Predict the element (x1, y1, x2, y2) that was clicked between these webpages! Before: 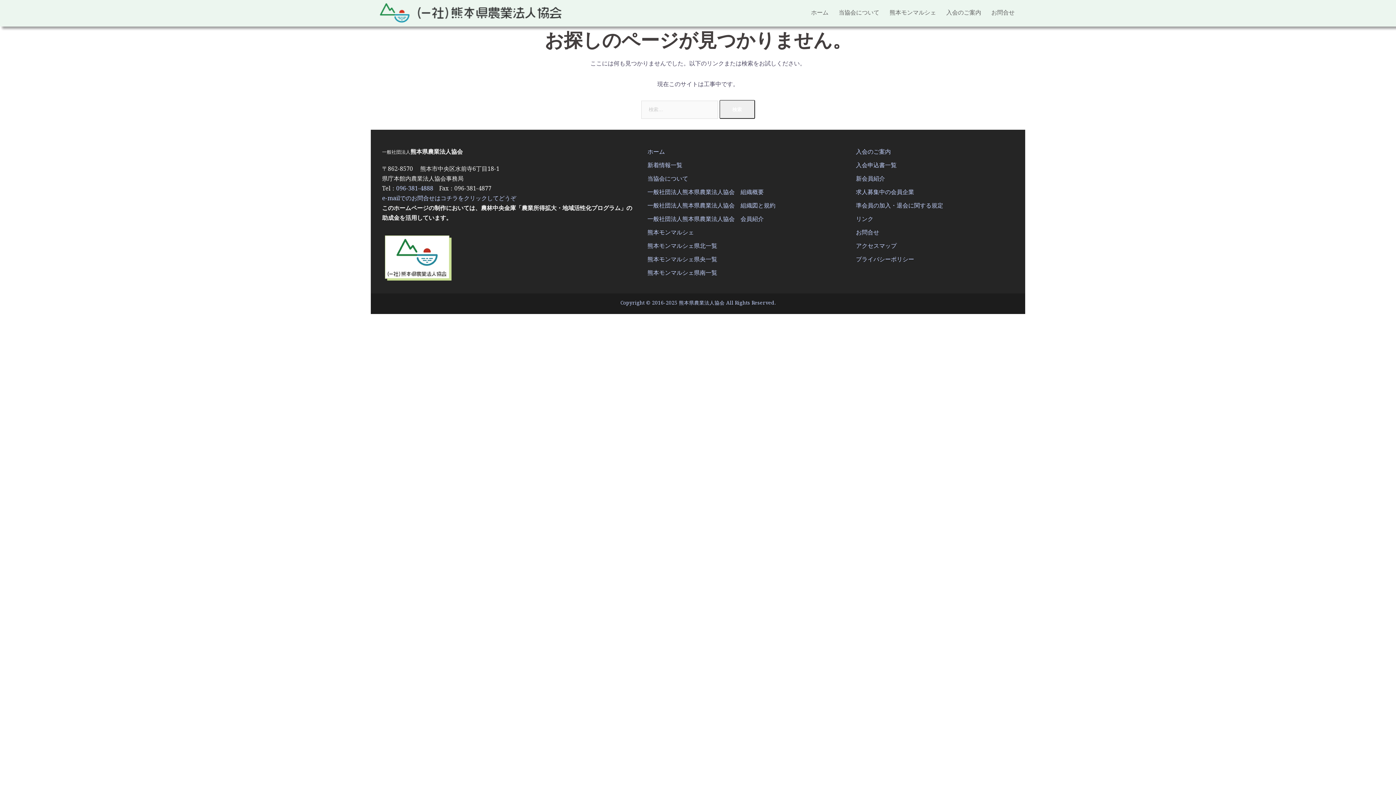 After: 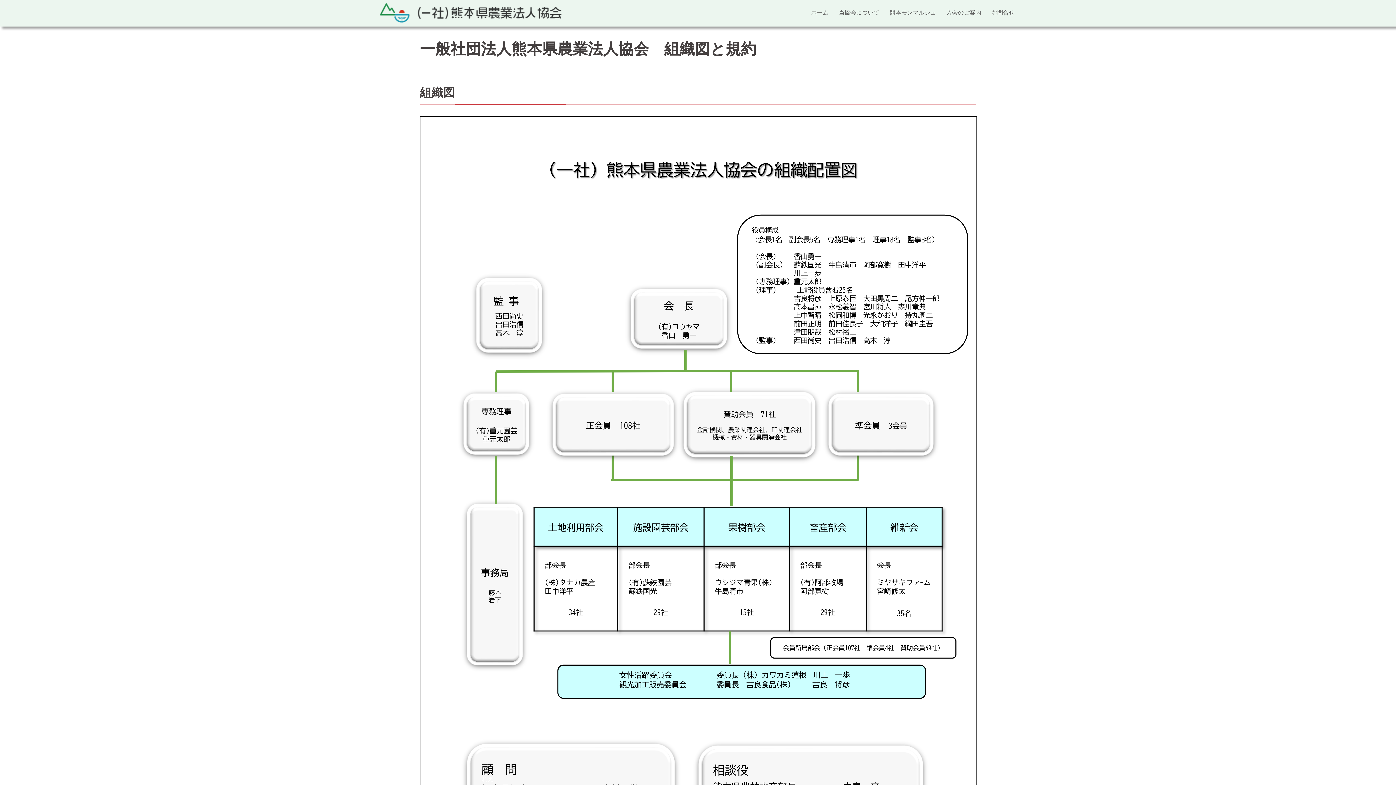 Action: label: 一般社団法人熊本県農業法人協会　組織図と規約 bbox: (647, 201, 775, 209)